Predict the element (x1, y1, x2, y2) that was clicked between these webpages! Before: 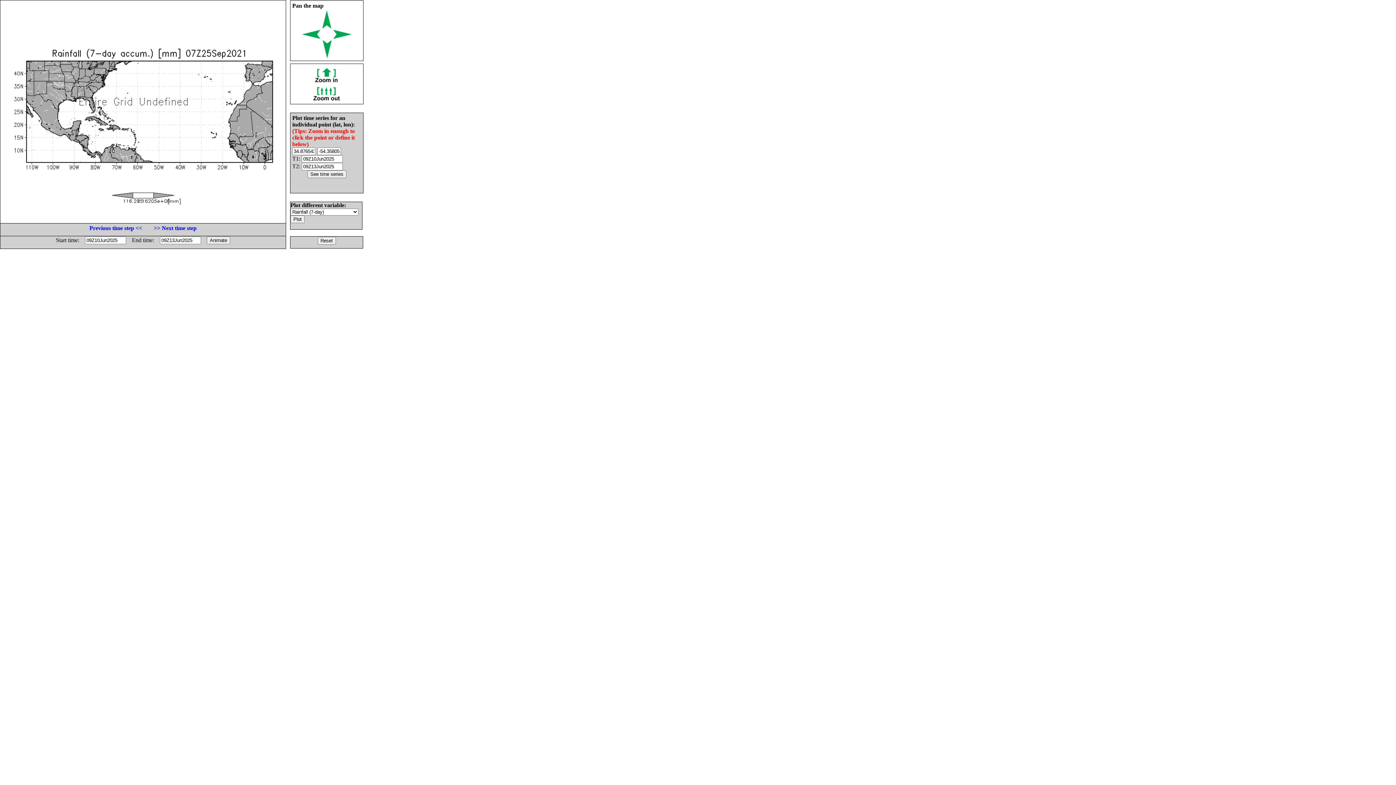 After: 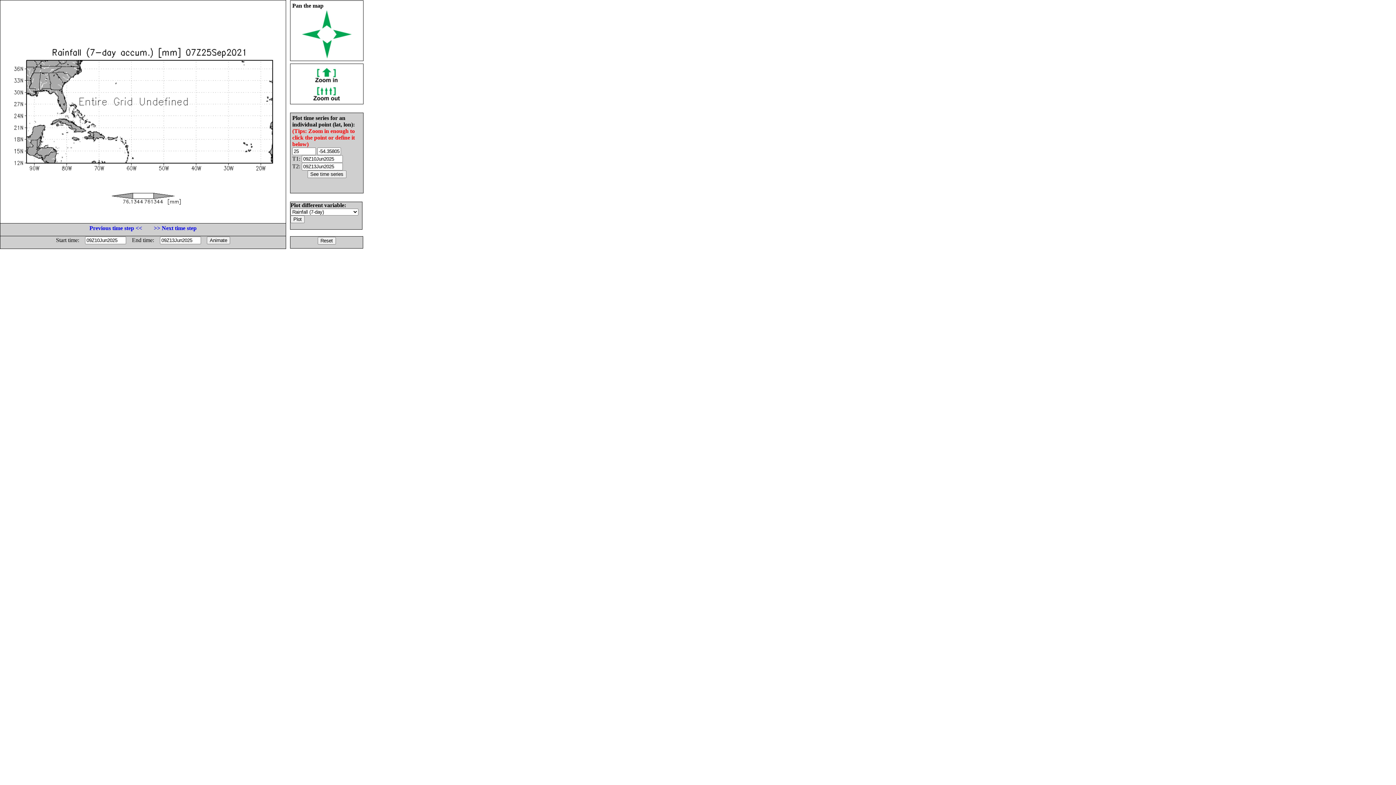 Action: bbox: (312, 77, 341, 83)